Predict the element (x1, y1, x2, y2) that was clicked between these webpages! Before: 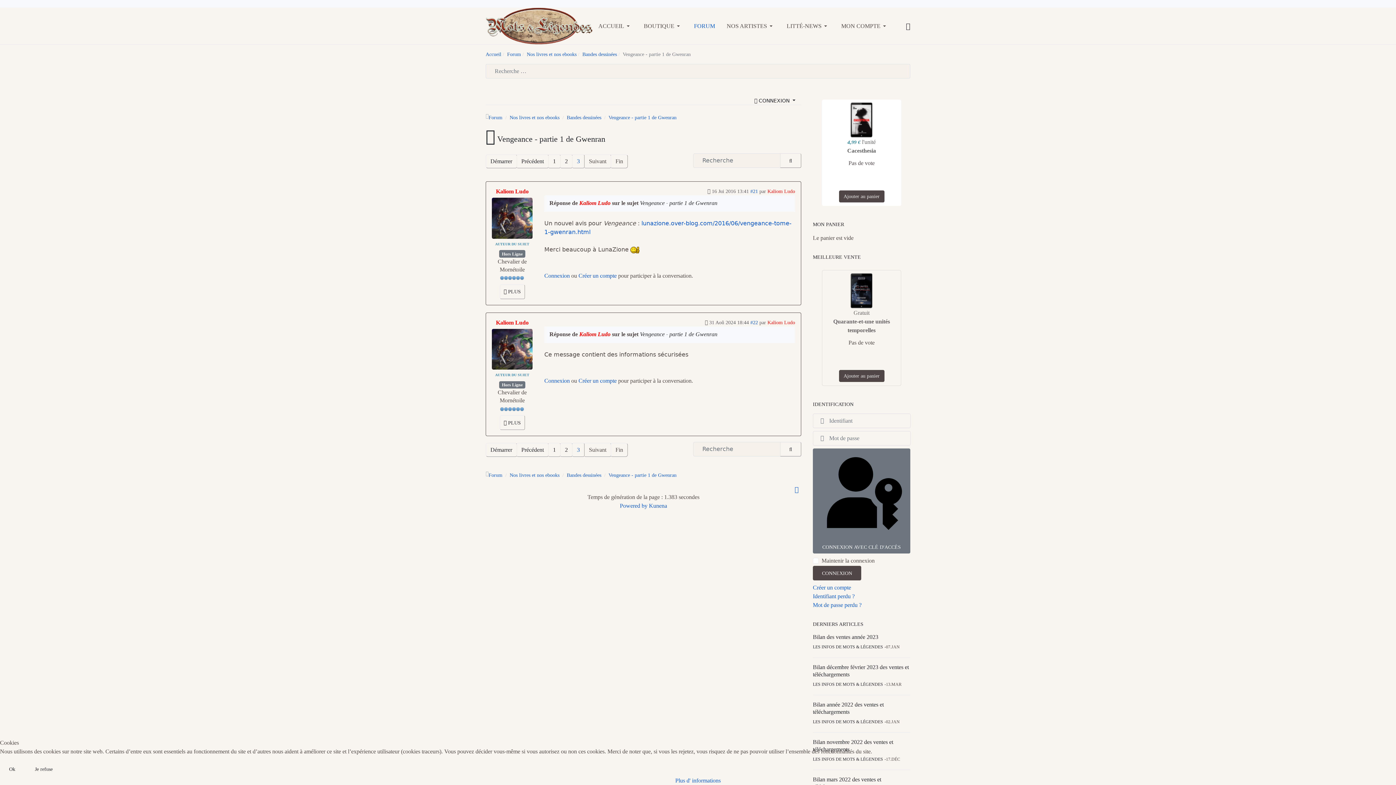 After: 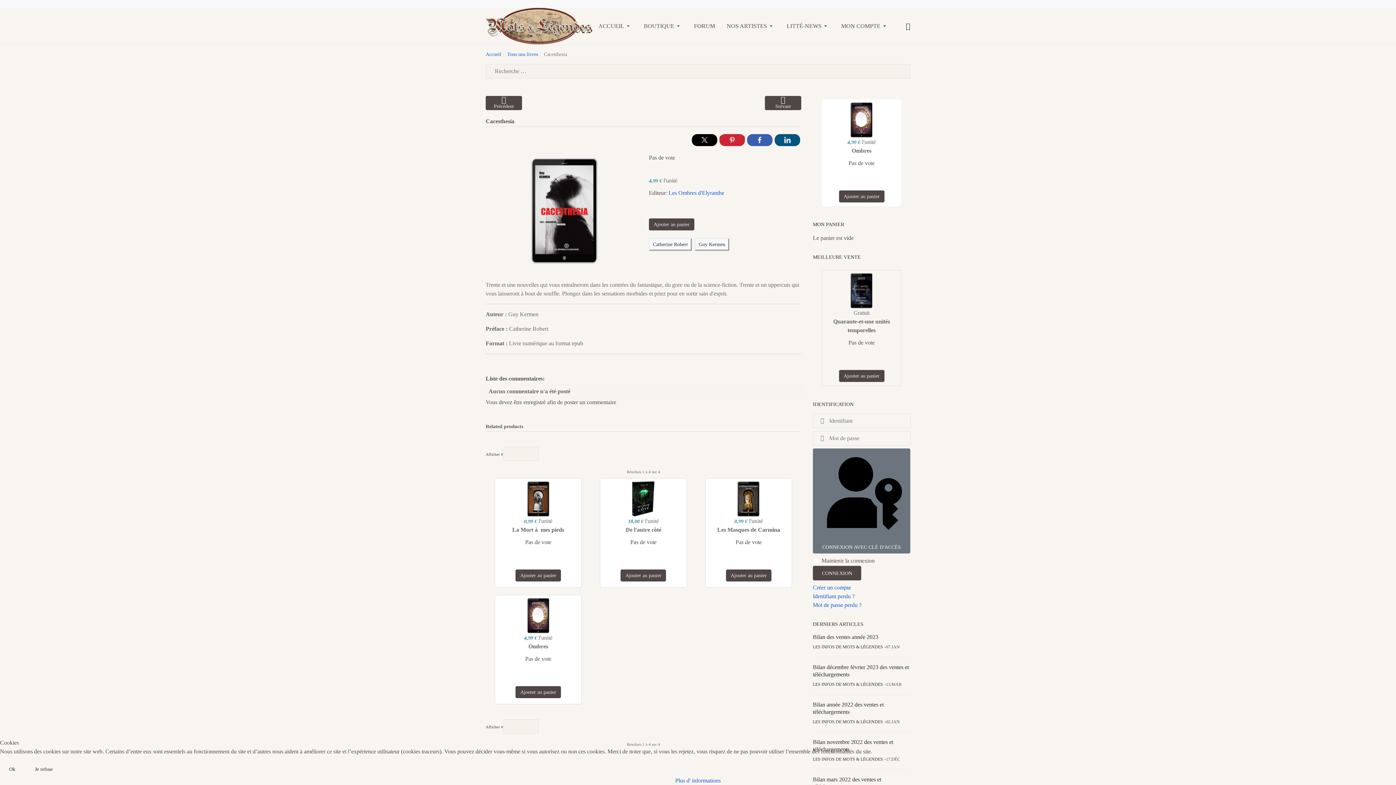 Action: label: Cacesthesia bbox: (824, 146, 899, 155)